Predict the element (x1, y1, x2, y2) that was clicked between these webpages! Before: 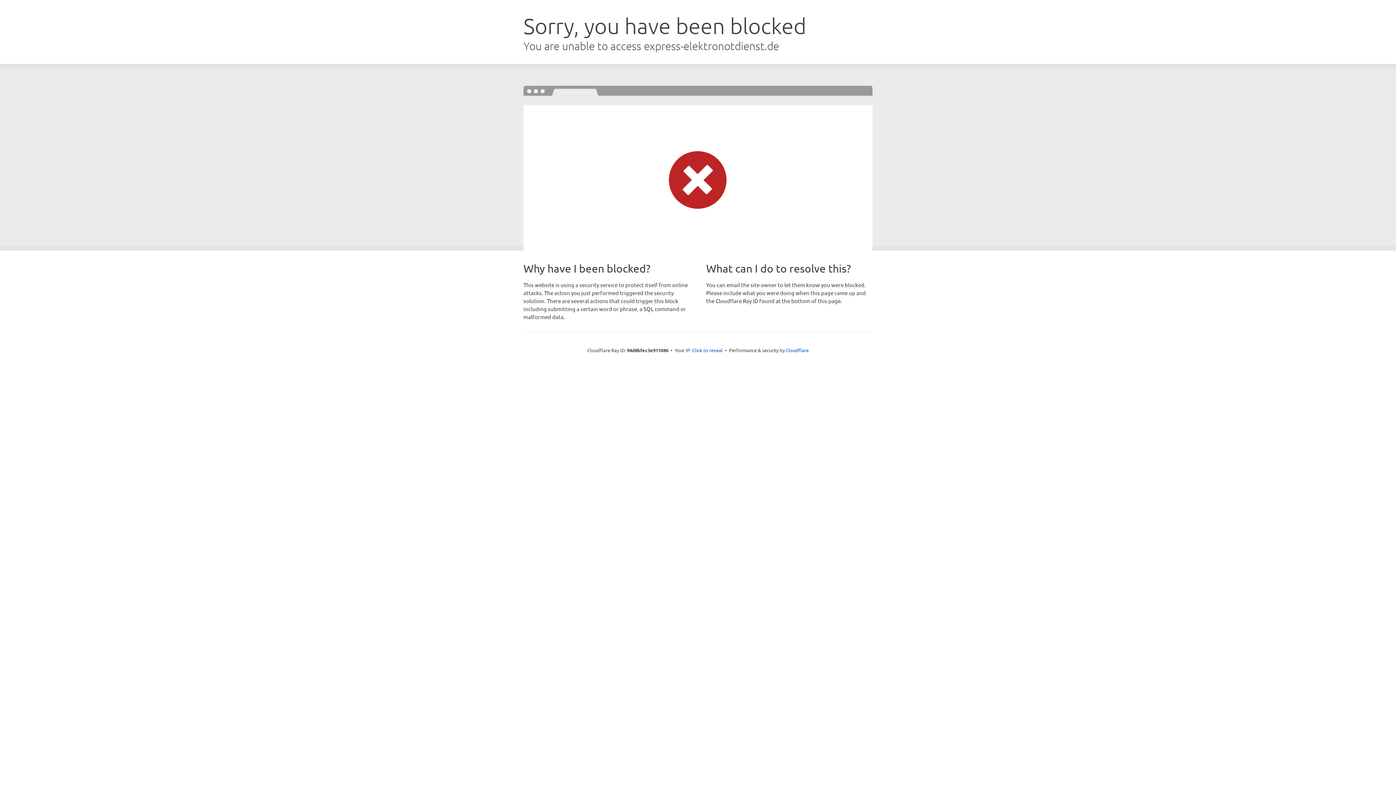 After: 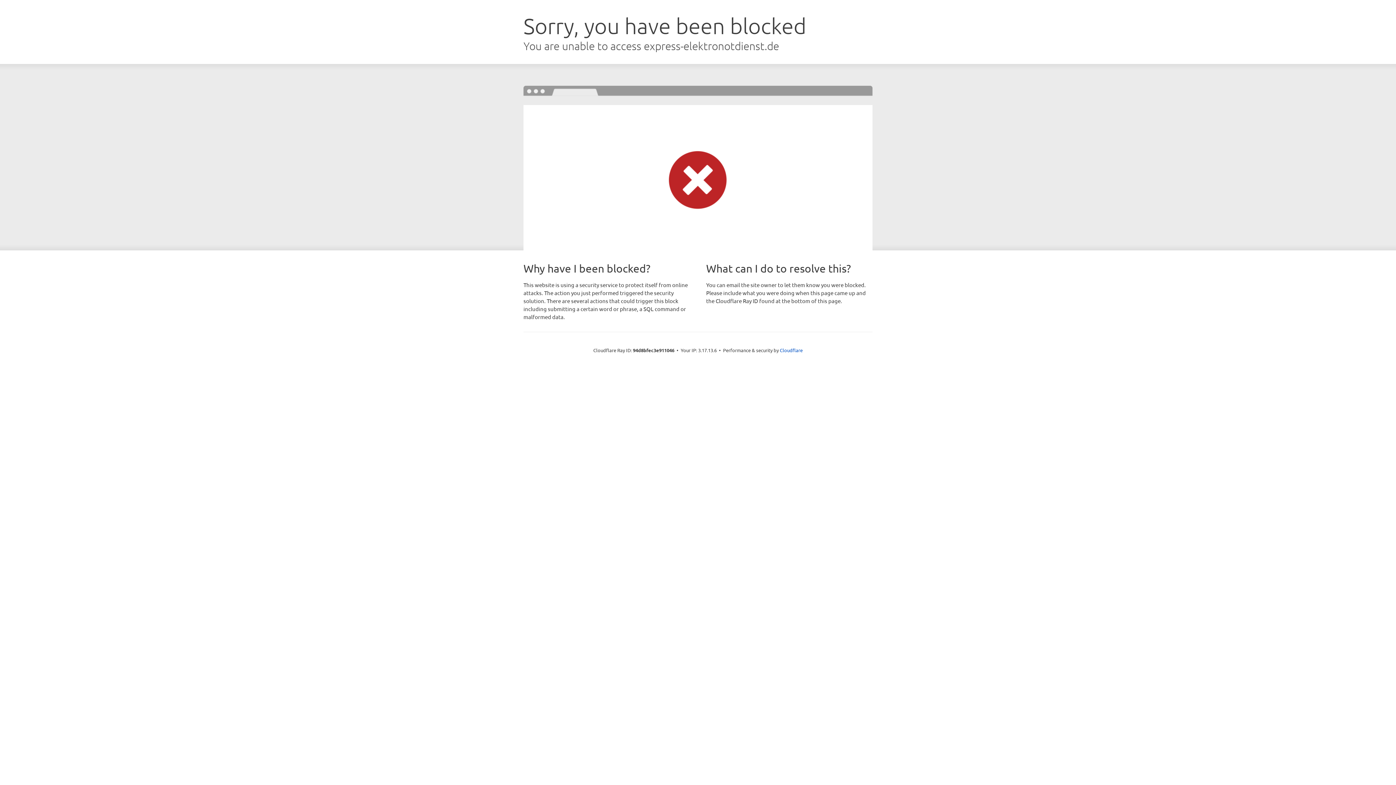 Action: bbox: (692, 346, 722, 353) label: Click to reveal